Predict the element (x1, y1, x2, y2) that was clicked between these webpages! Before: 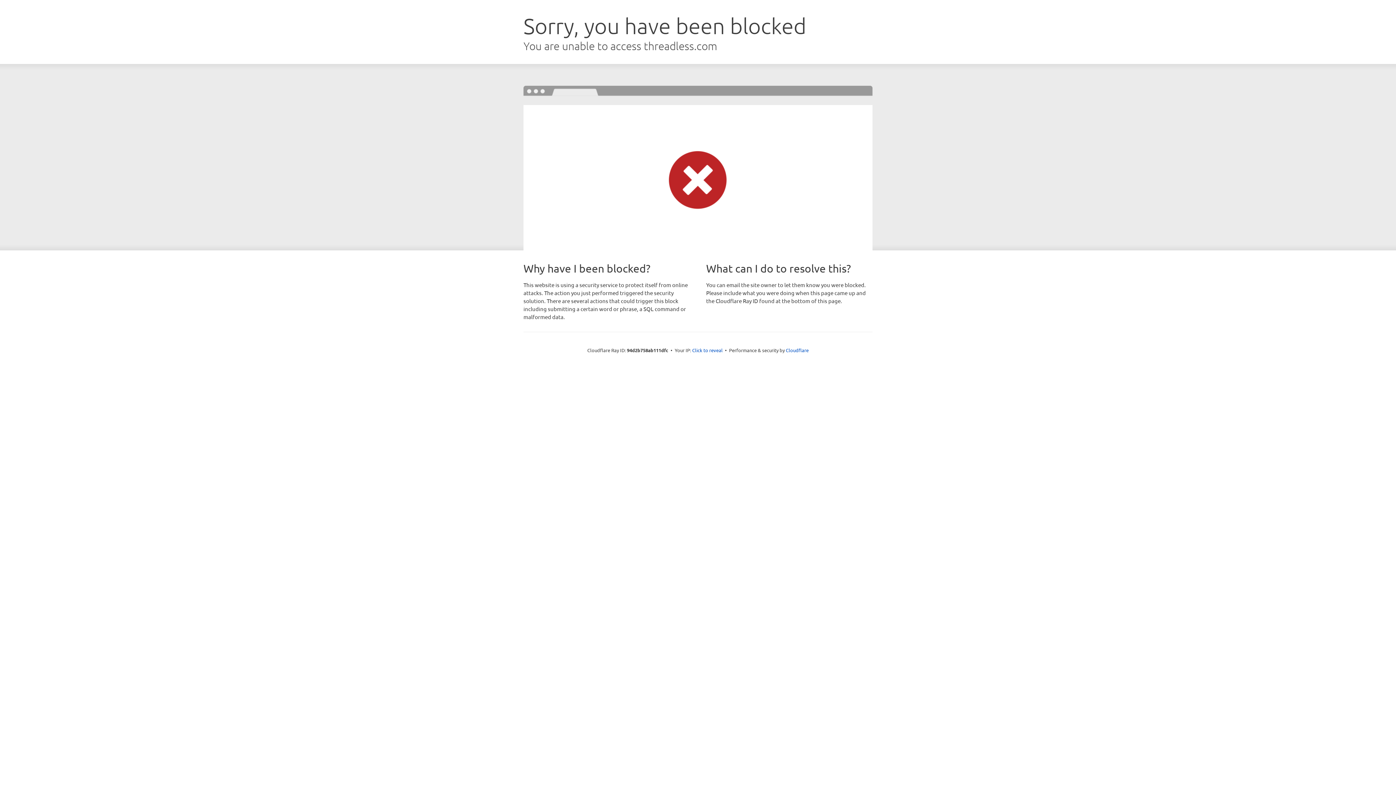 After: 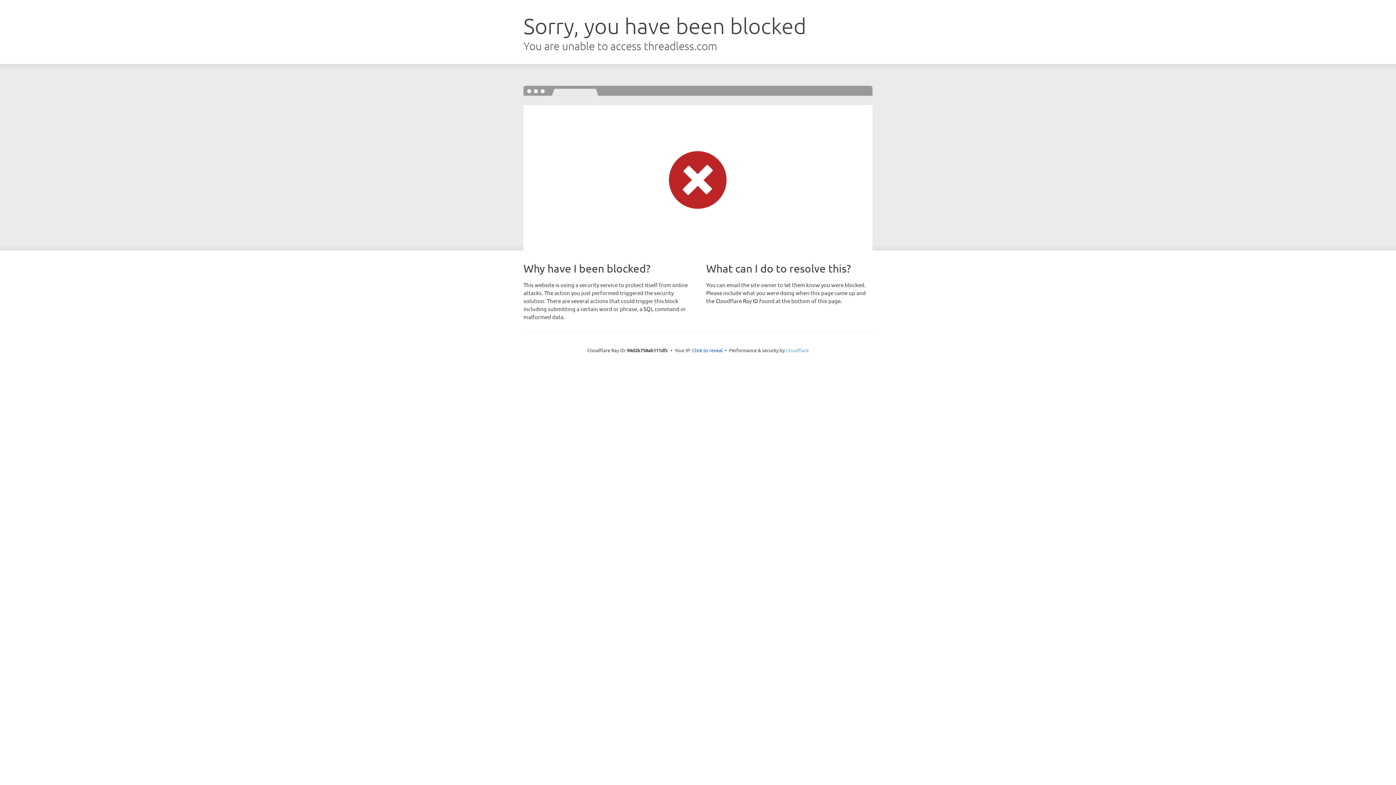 Action: bbox: (786, 347, 808, 353) label: Cloudflare